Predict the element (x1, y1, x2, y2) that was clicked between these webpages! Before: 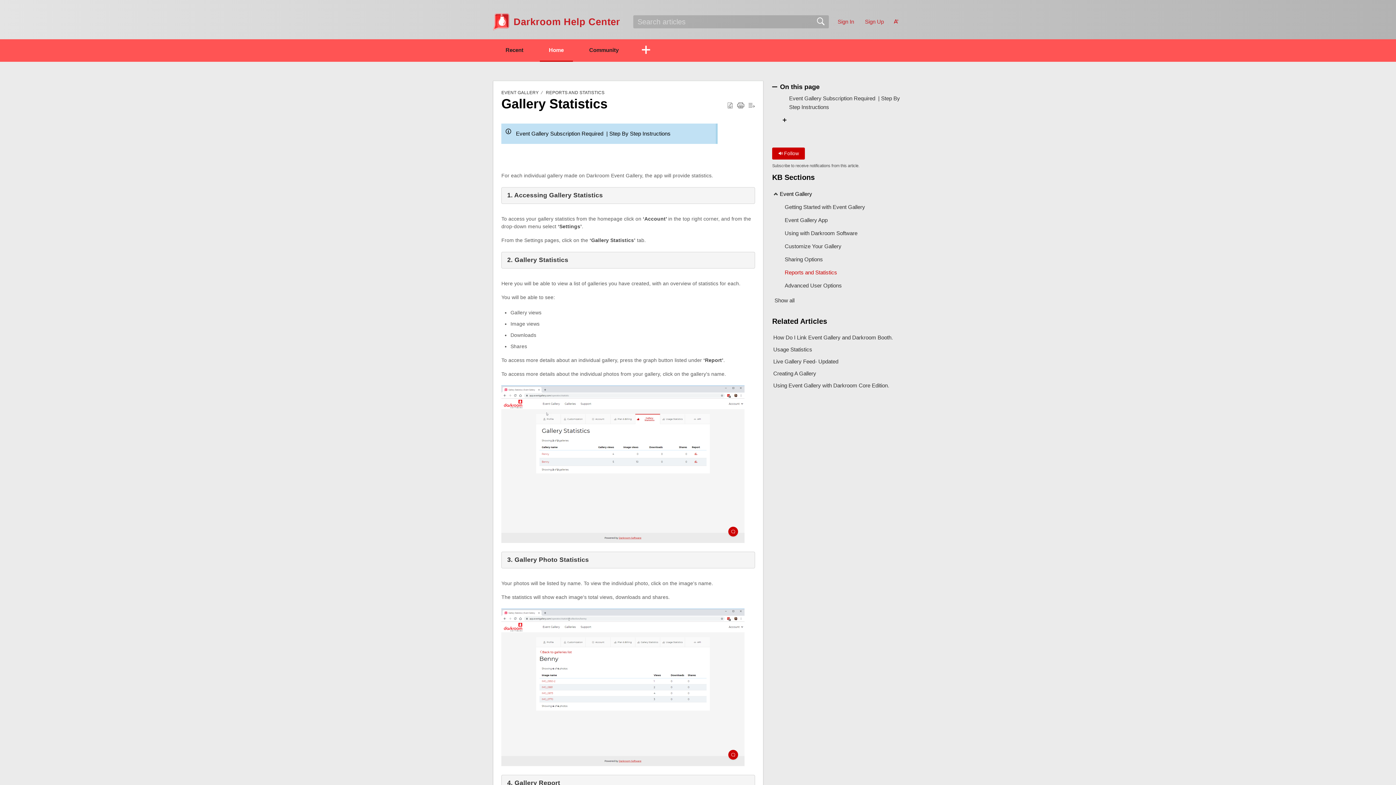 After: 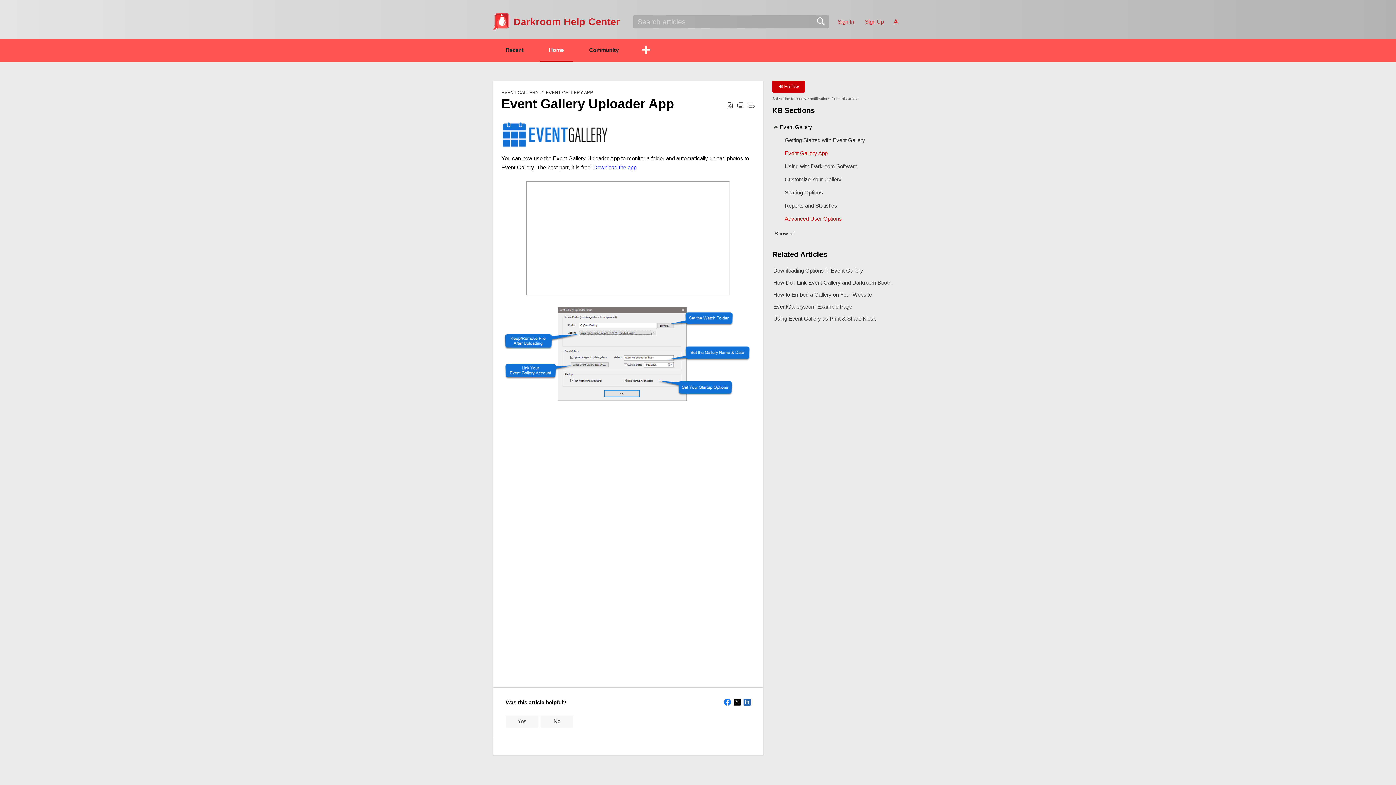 Action: bbox: (782, 213, 827, 226) label: Event Gallery App